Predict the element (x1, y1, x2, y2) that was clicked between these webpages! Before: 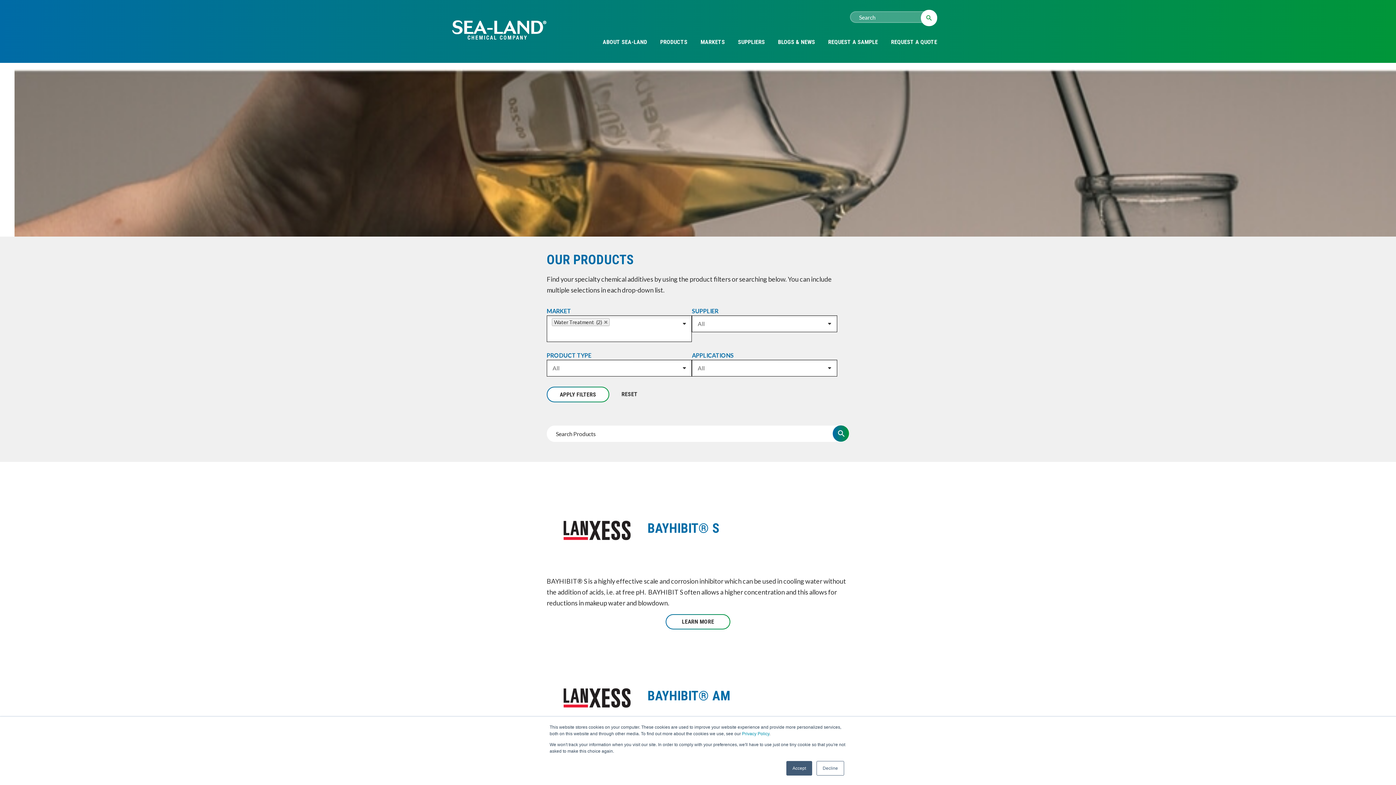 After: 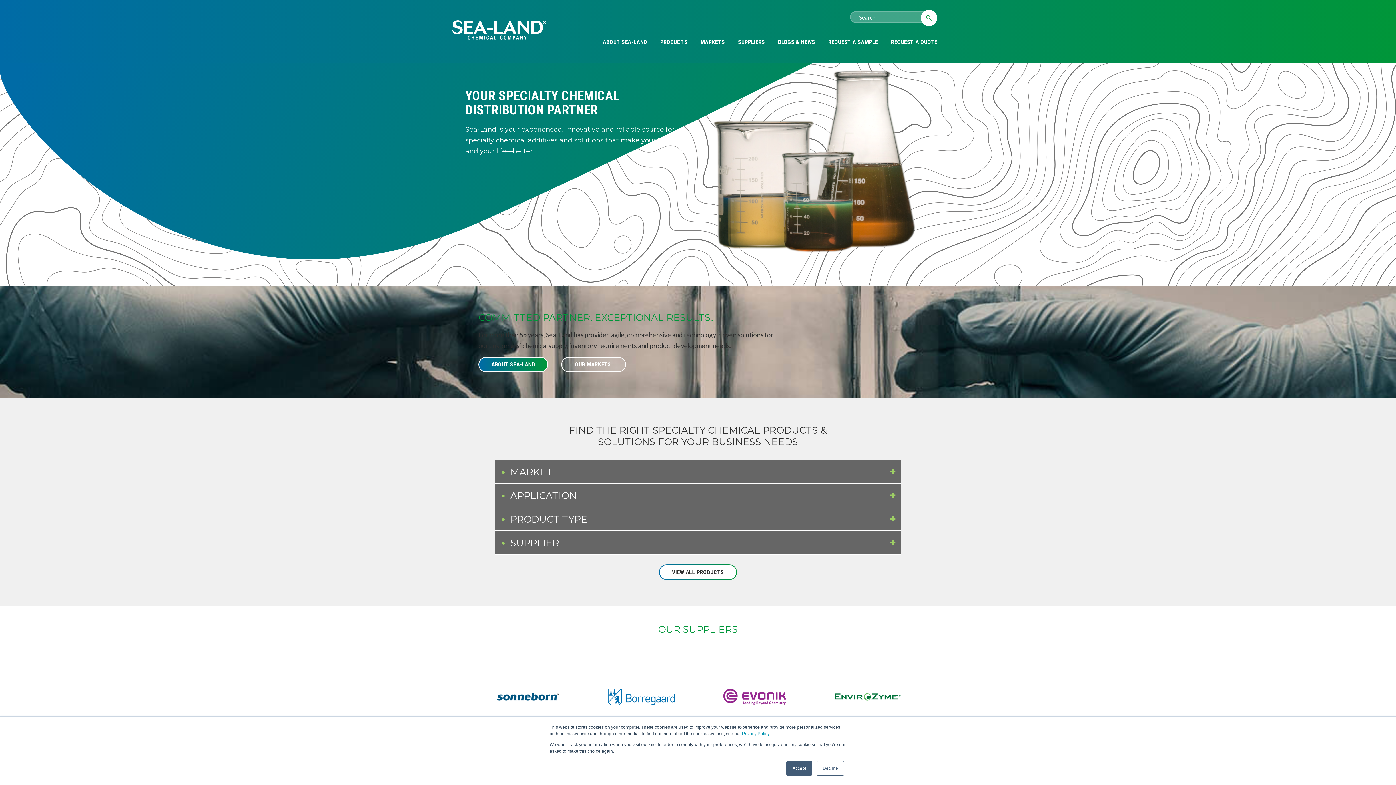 Action: bbox: (452, 33, 546, 41)